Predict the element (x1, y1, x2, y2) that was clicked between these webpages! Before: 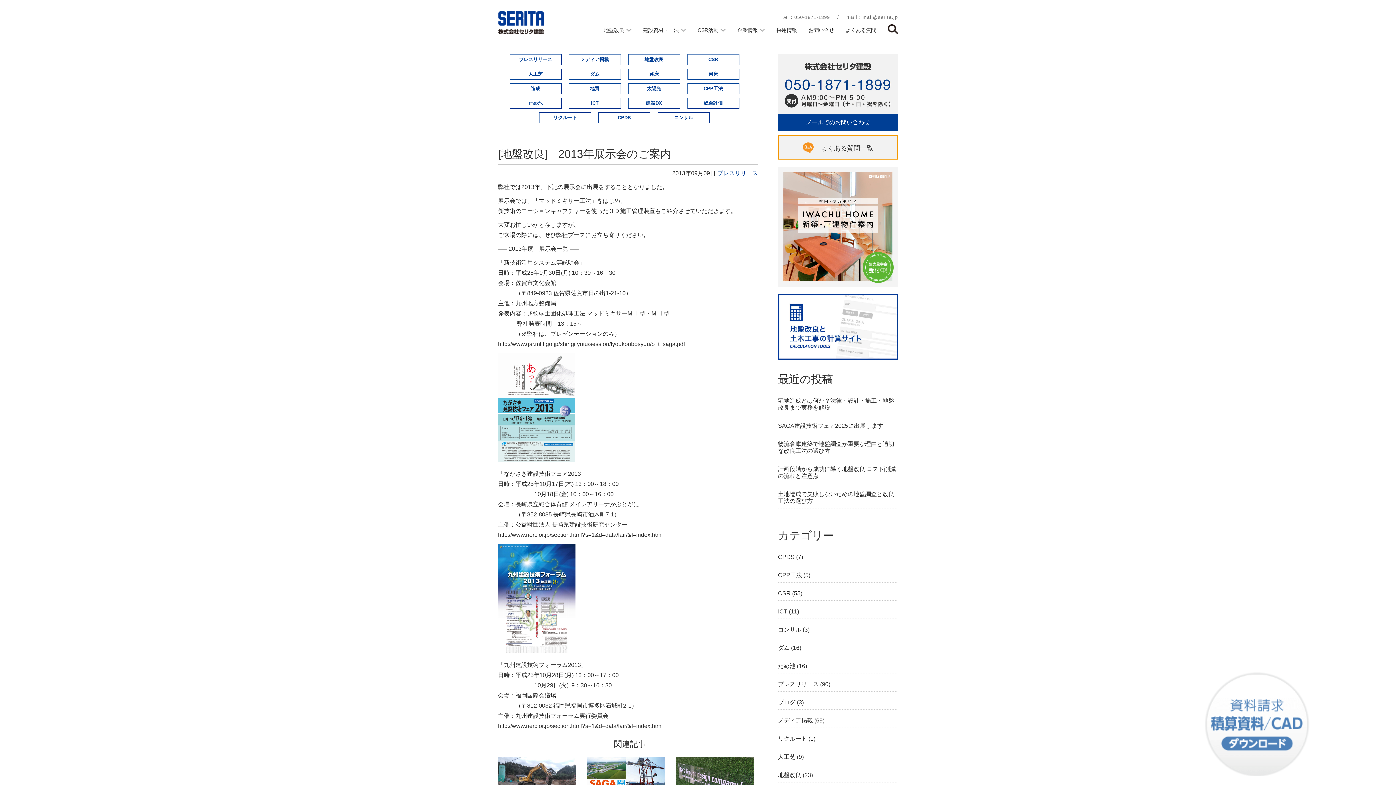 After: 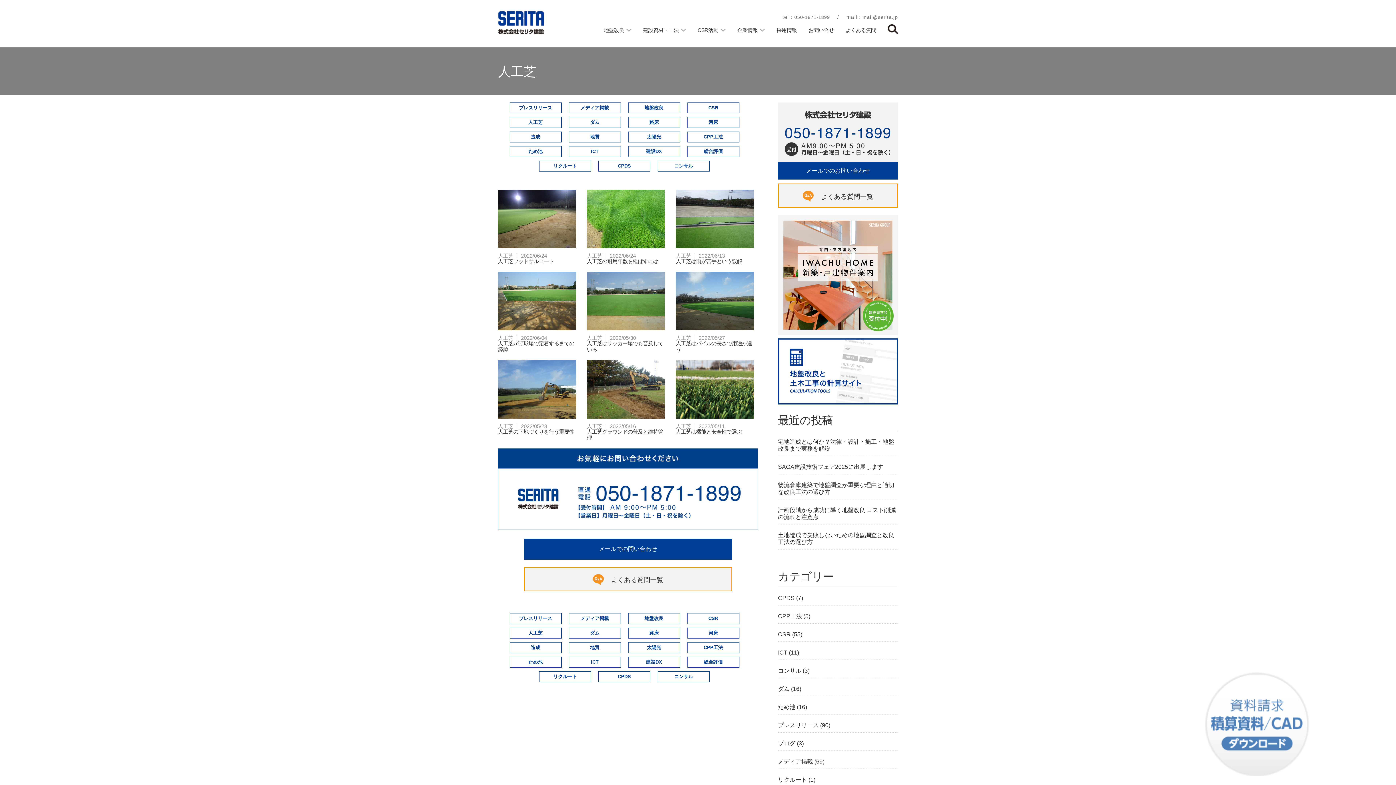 Action: label: 人工芝 bbox: (509, 68, 561, 79)